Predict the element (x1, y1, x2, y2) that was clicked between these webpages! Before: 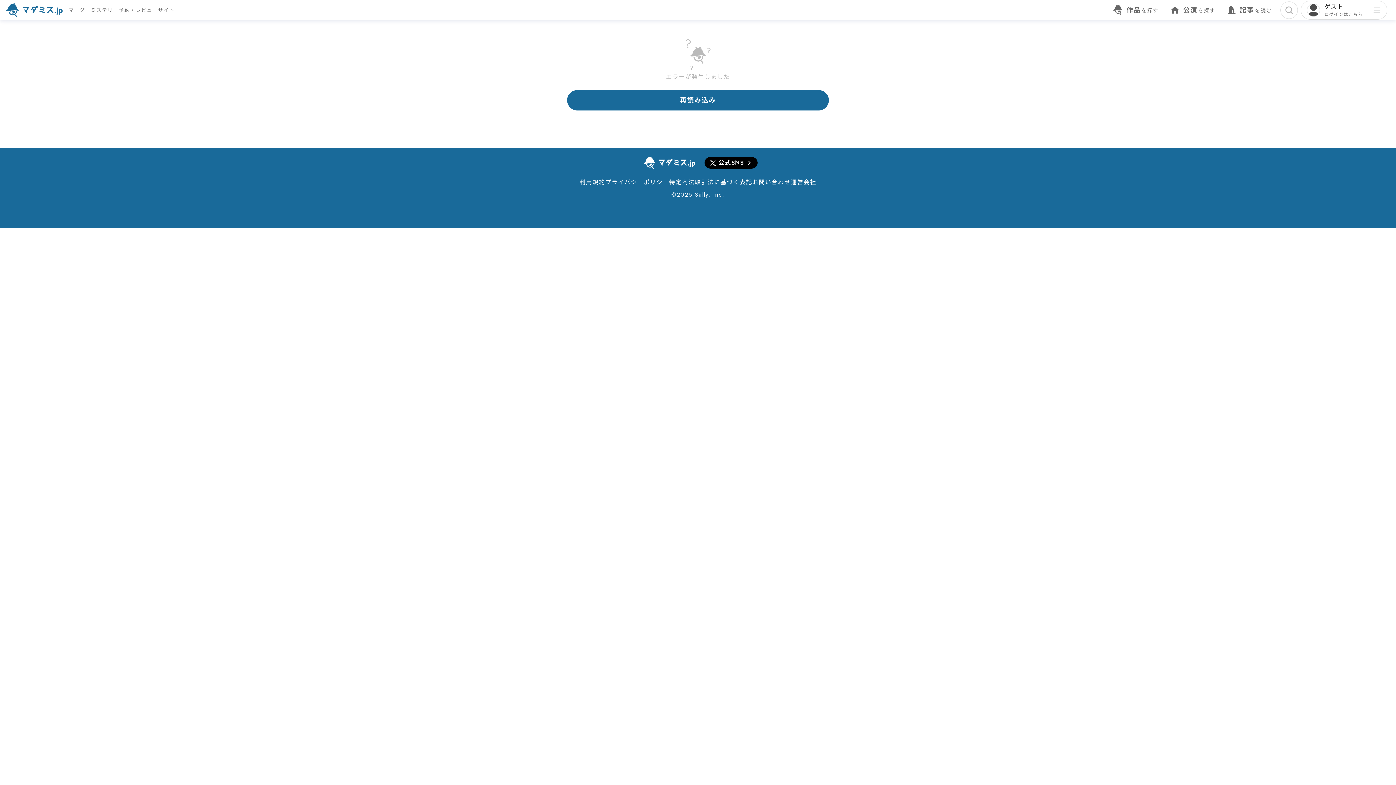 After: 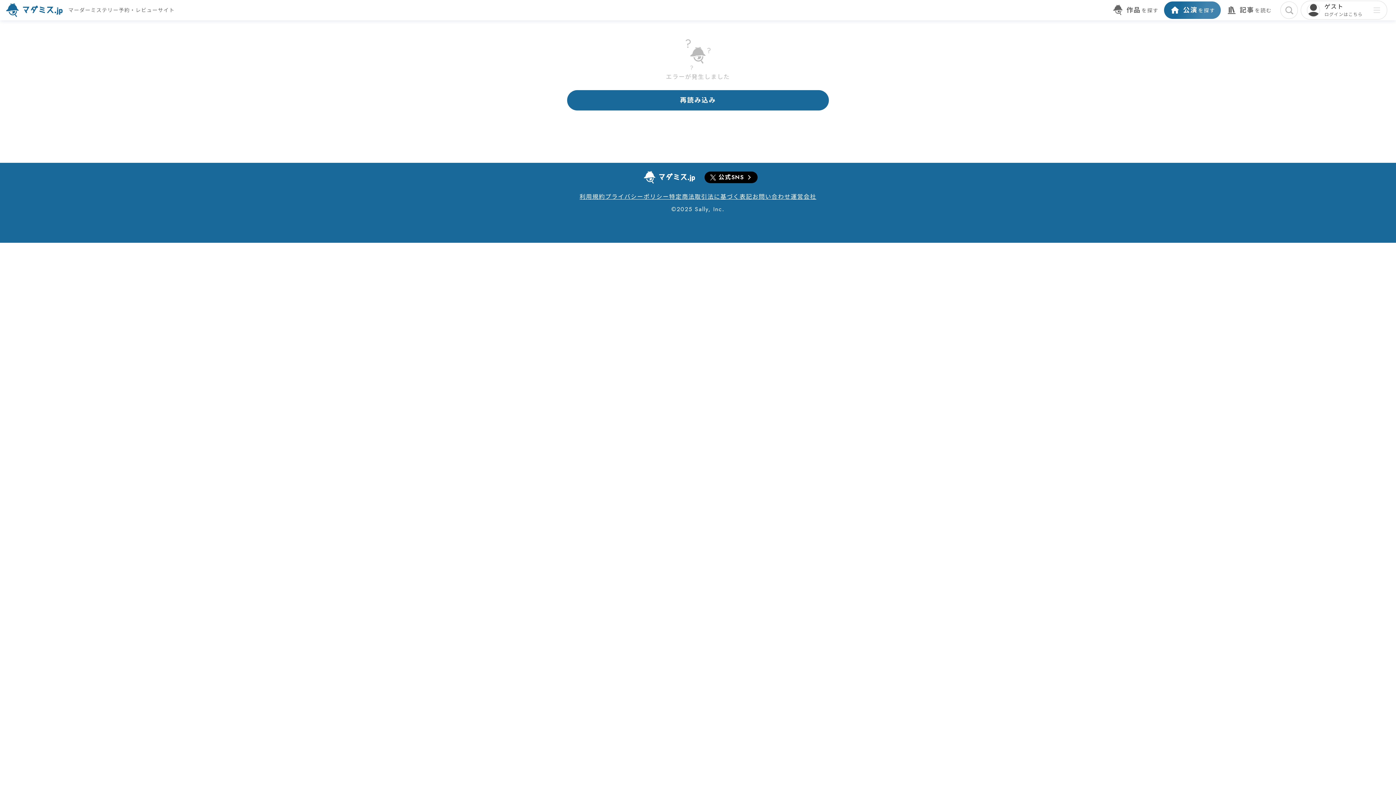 Action: bbox: (1164, 1, 1221, 18) label: 公演を探す